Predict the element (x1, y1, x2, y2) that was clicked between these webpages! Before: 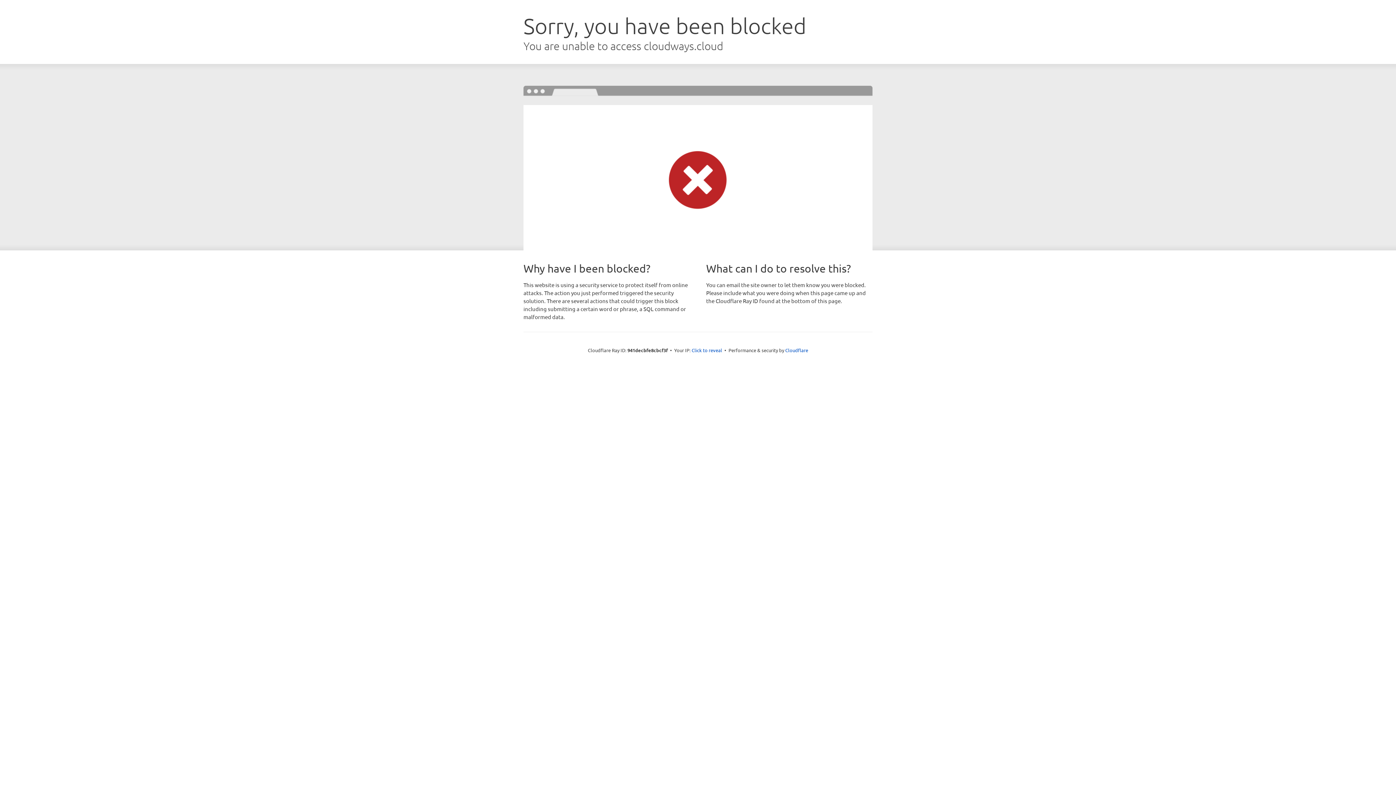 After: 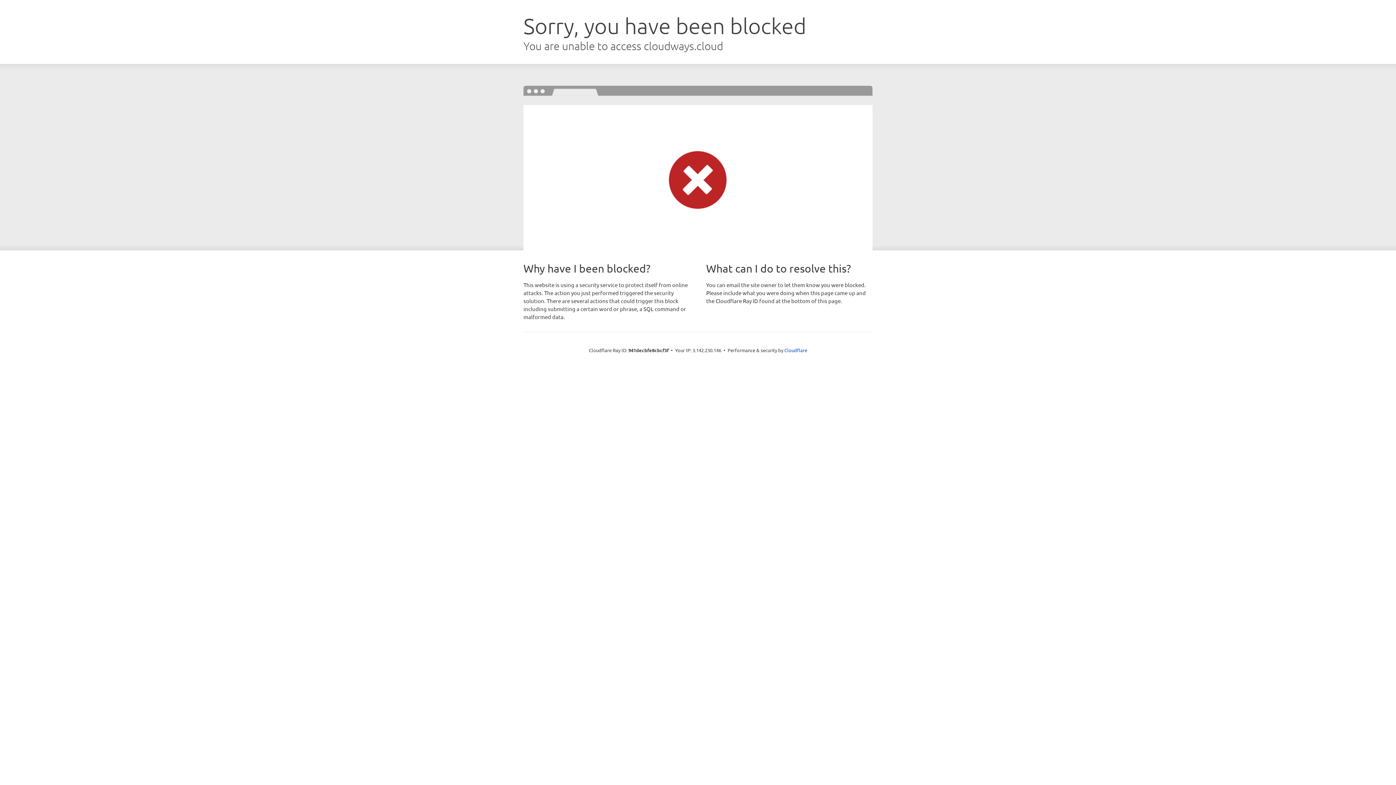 Action: label: Click to reveal bbox: (691, 346, 722, 353)